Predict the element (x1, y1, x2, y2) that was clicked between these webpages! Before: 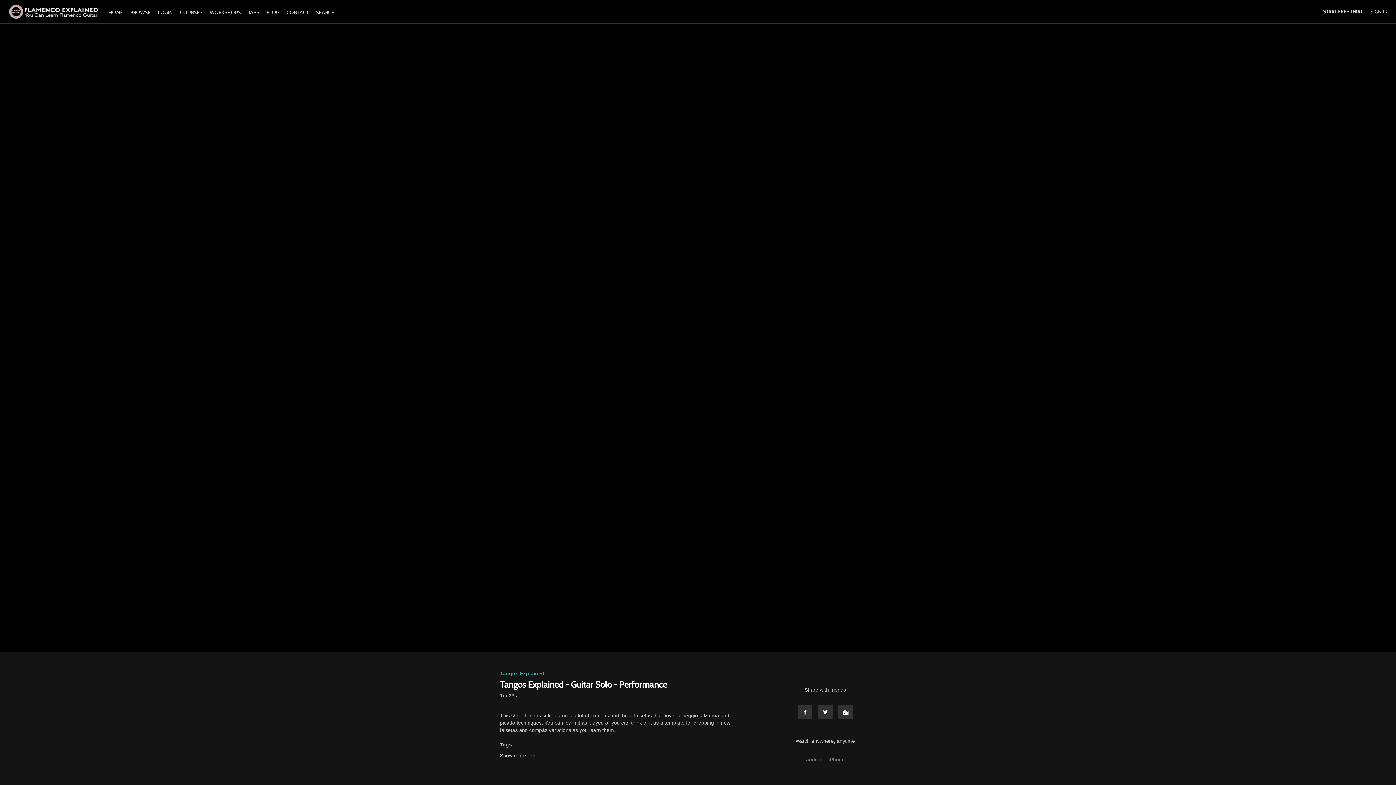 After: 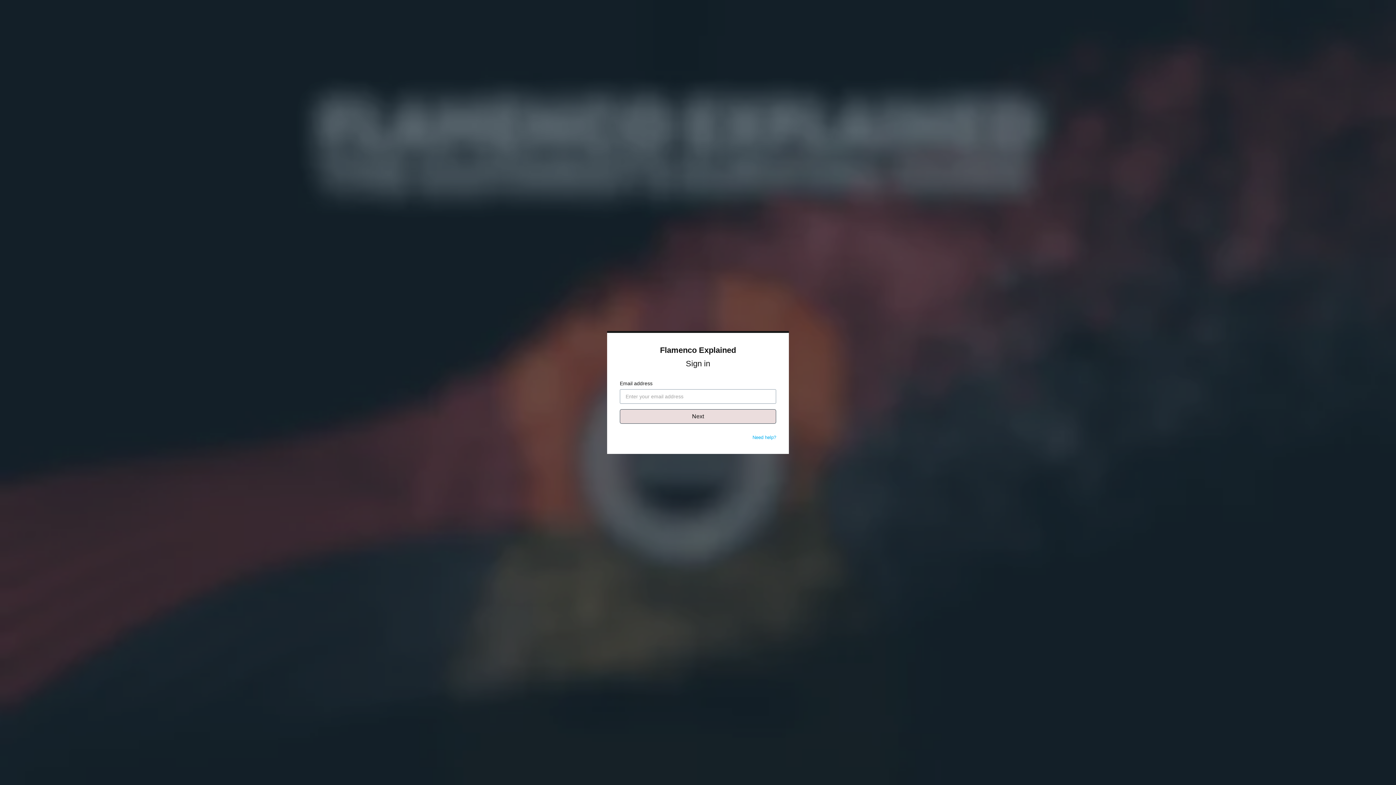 Action: label: LOGIN bbox: (154, 9, 176, 15)